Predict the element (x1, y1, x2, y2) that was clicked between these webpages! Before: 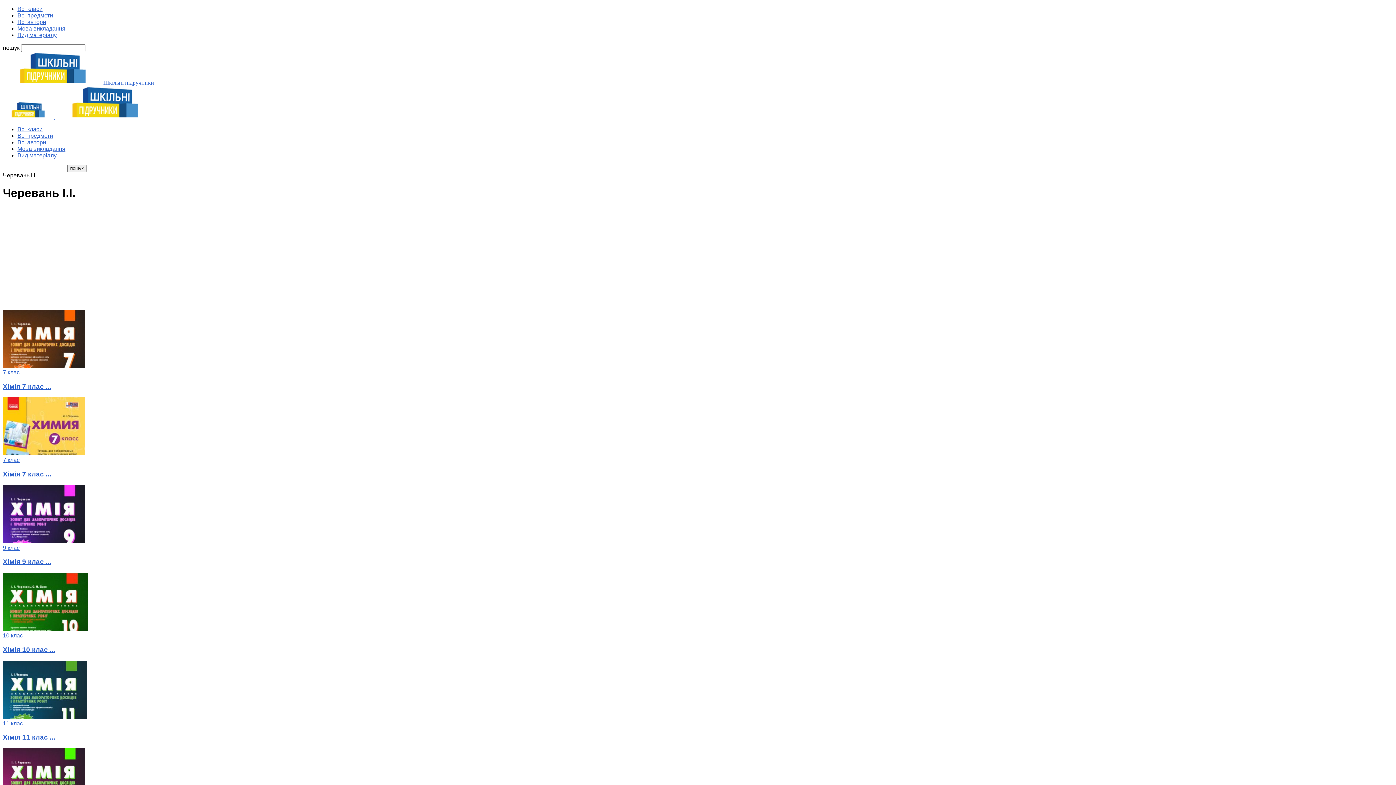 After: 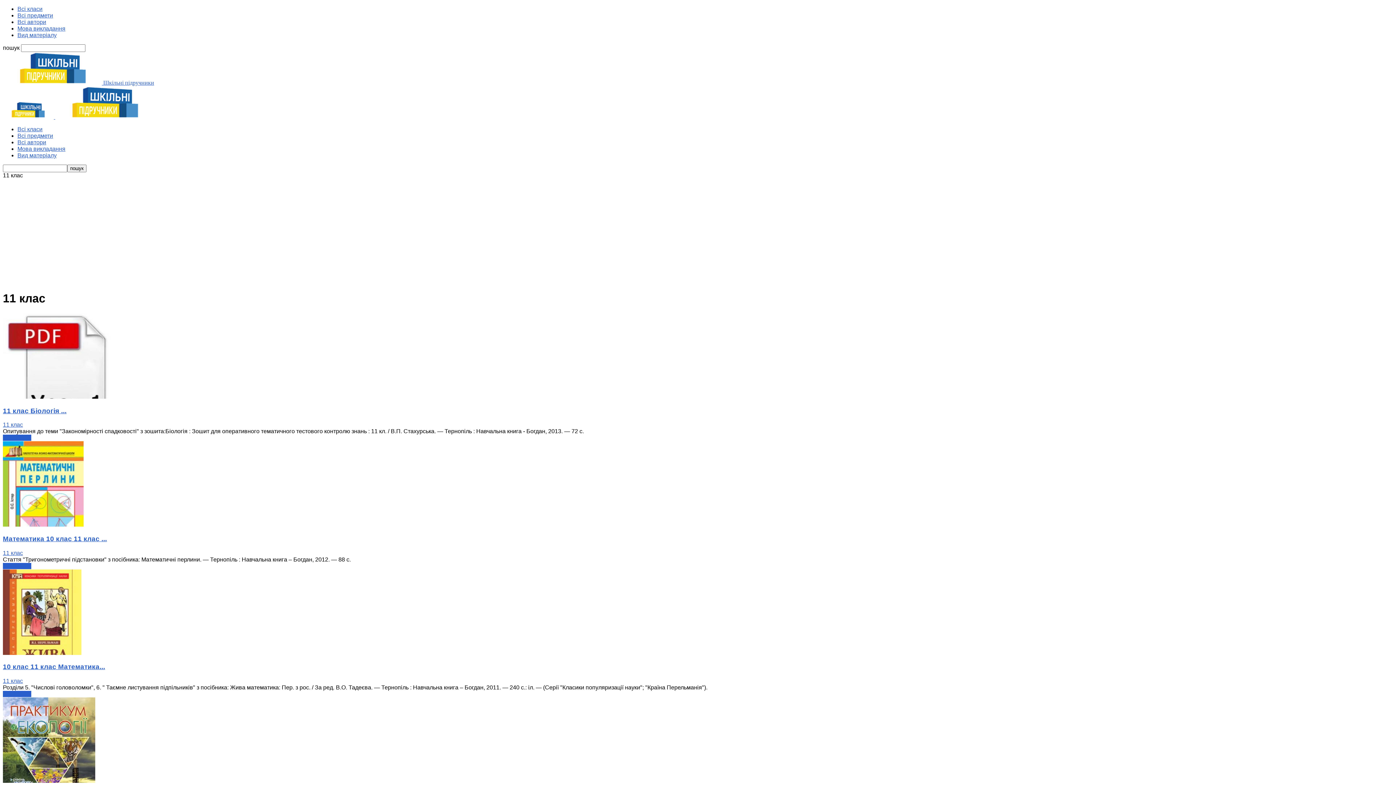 Action: bbox: (2, 720, 22, 726) label: 11 клас